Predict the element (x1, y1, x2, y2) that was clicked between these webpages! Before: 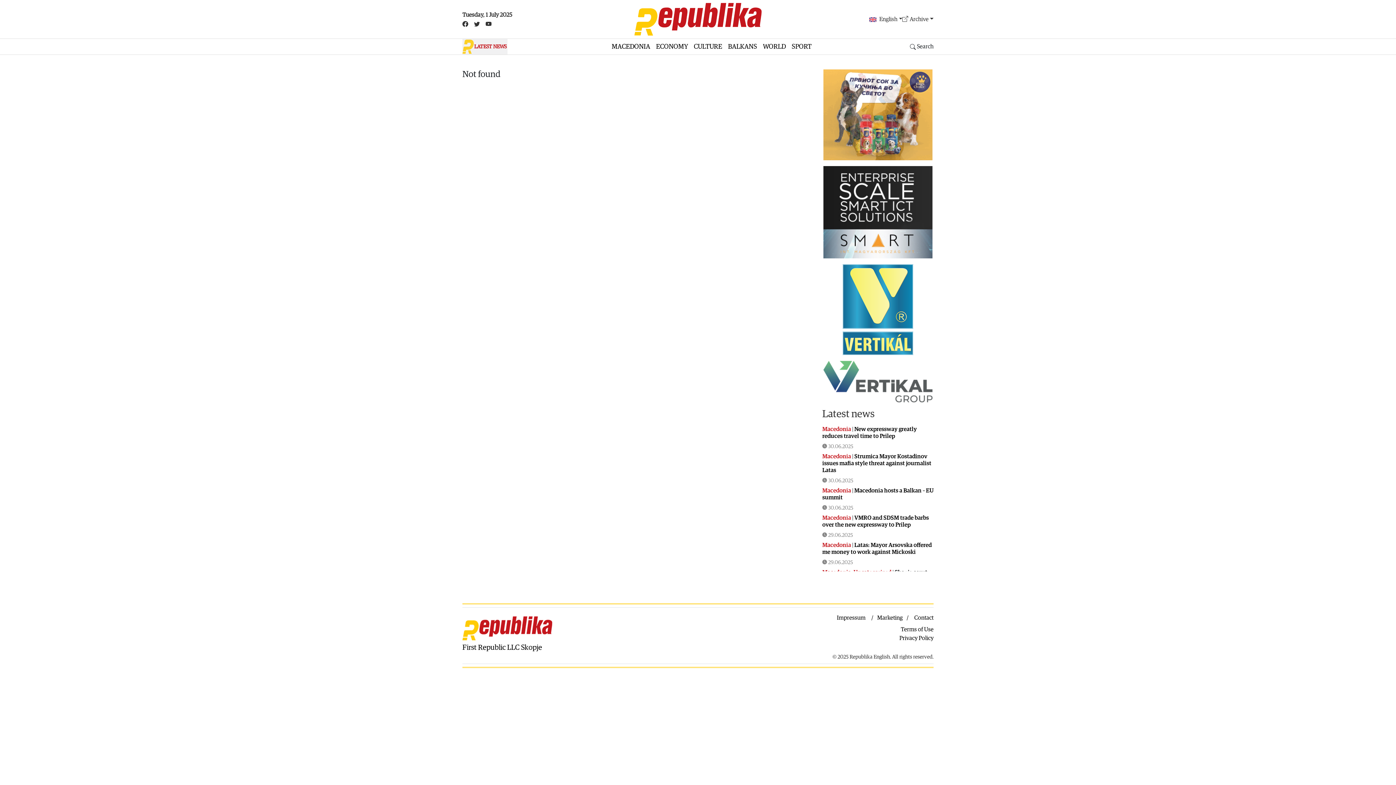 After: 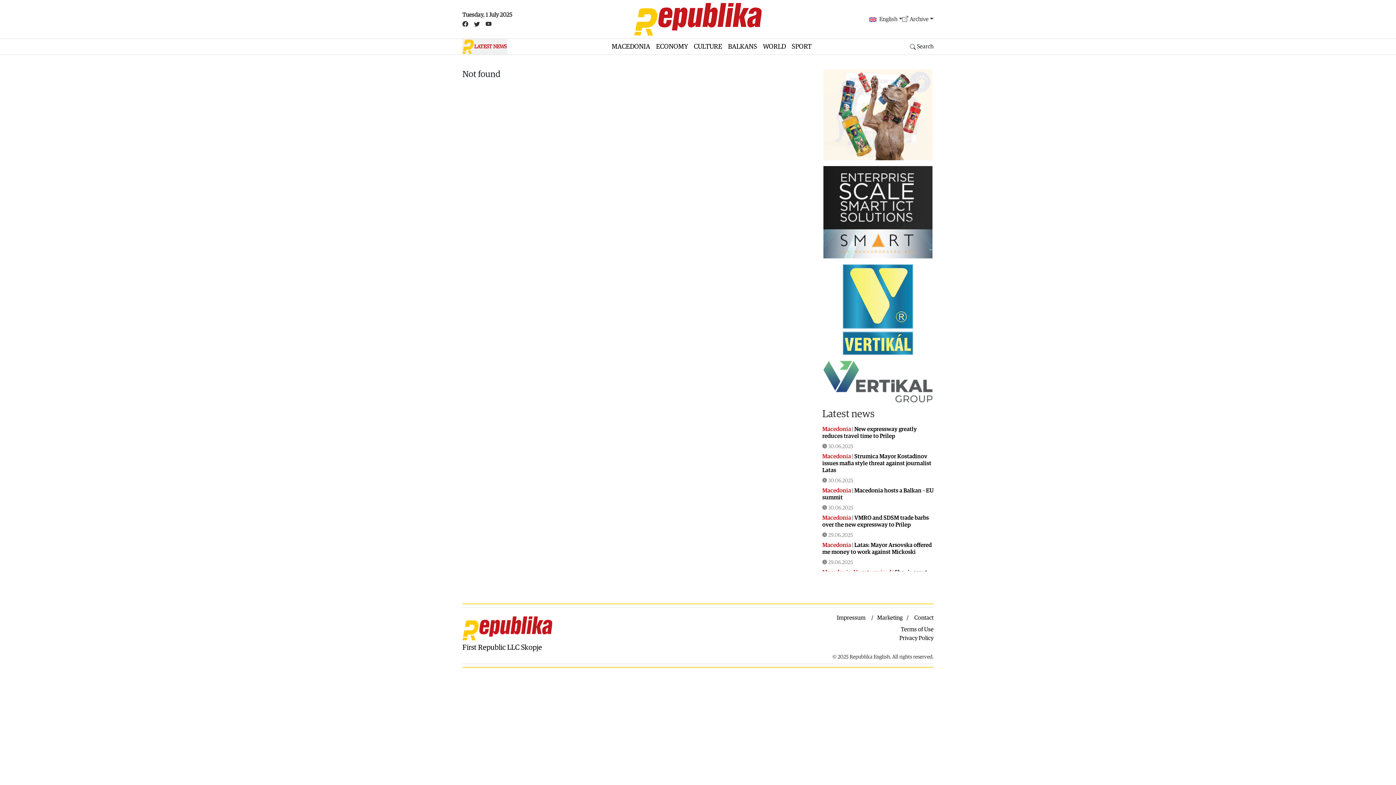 Action: bbox: (662, 634, 933, 642) label: Privacy Policy